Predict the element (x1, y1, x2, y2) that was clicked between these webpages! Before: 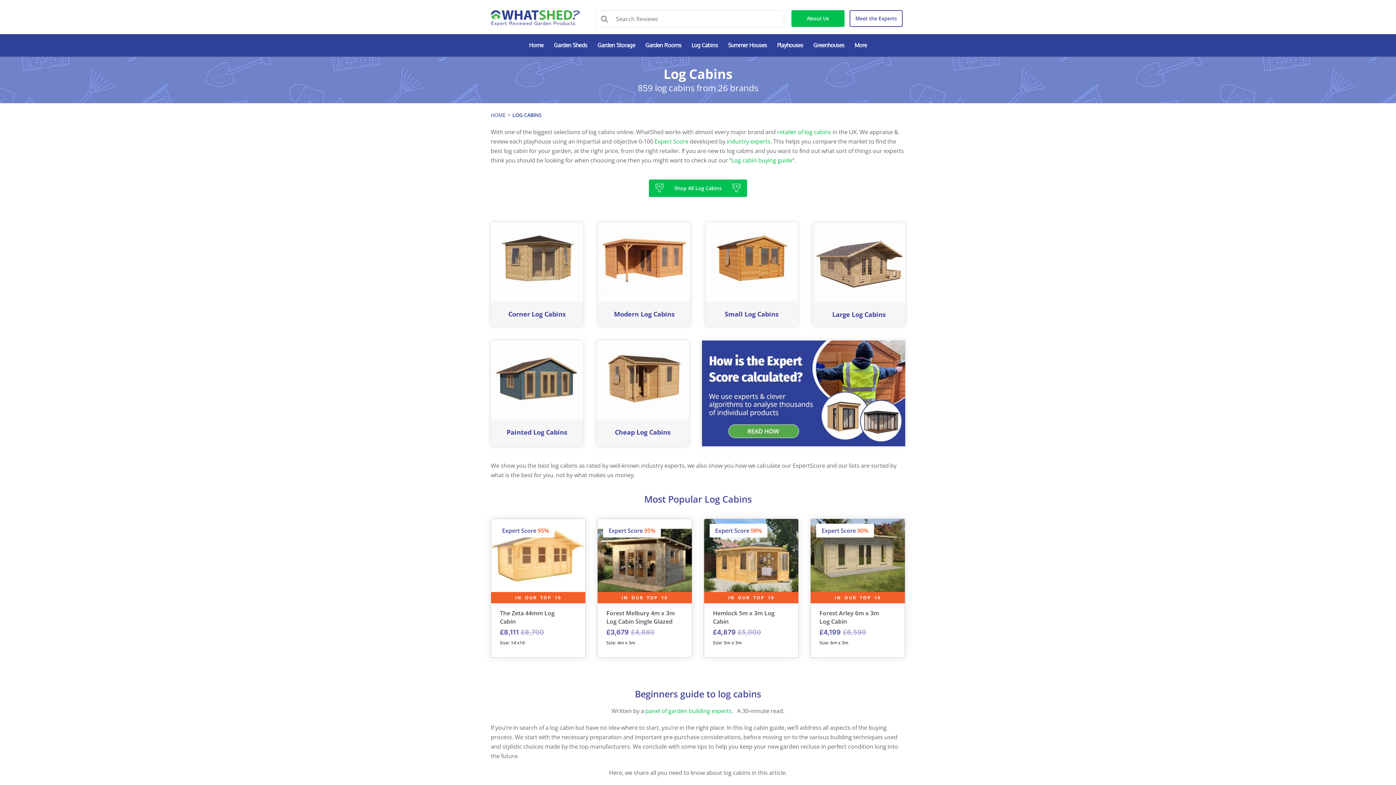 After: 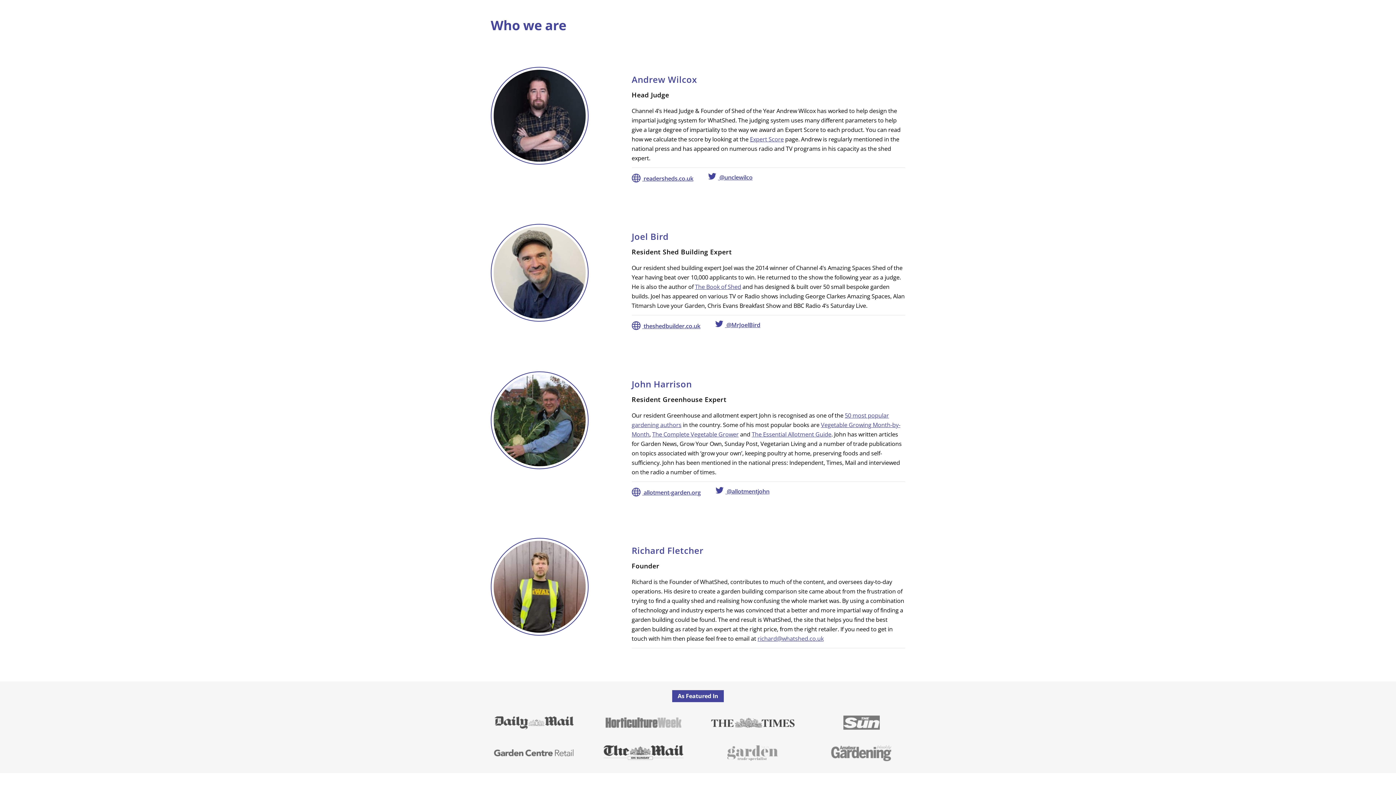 Action: bbox: (849, 10, 902, 26) label: Meet the Experts